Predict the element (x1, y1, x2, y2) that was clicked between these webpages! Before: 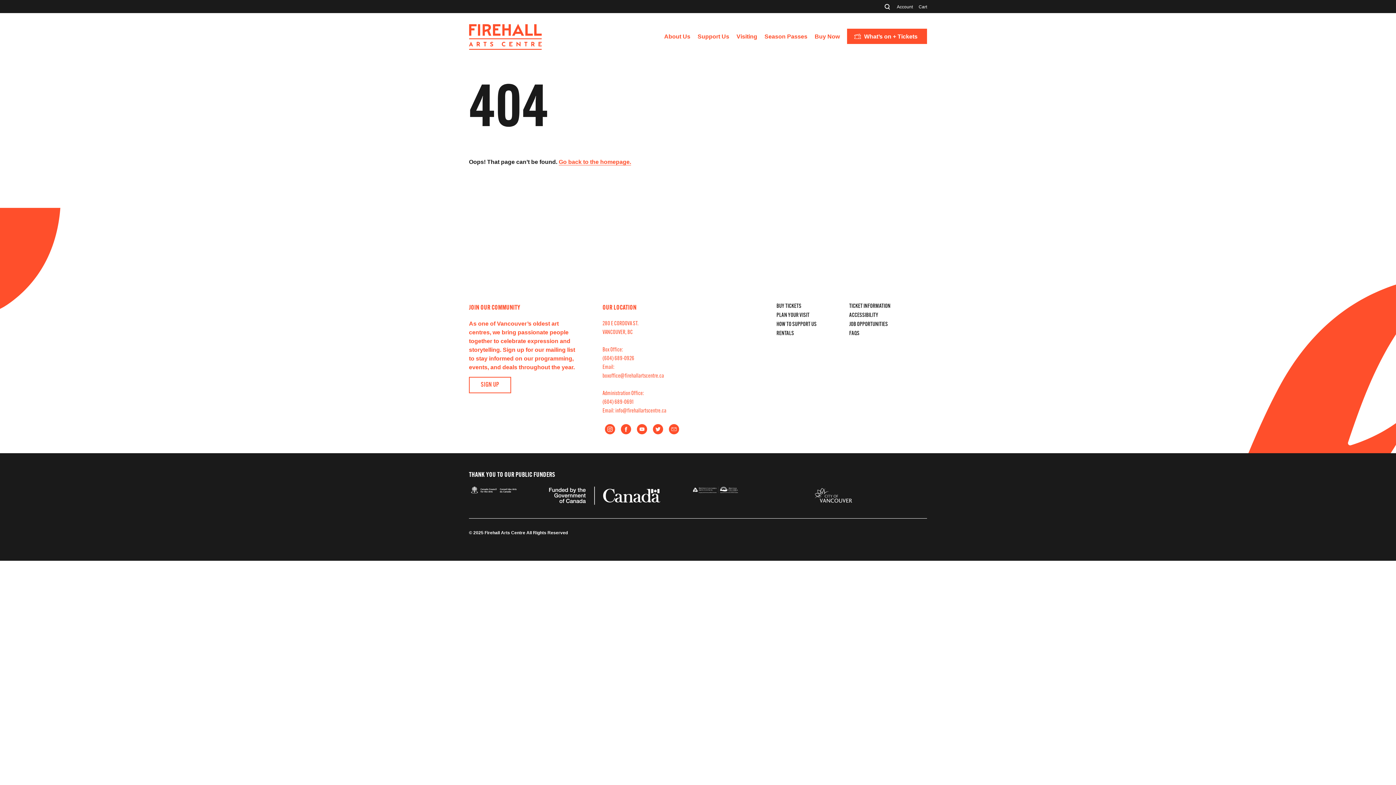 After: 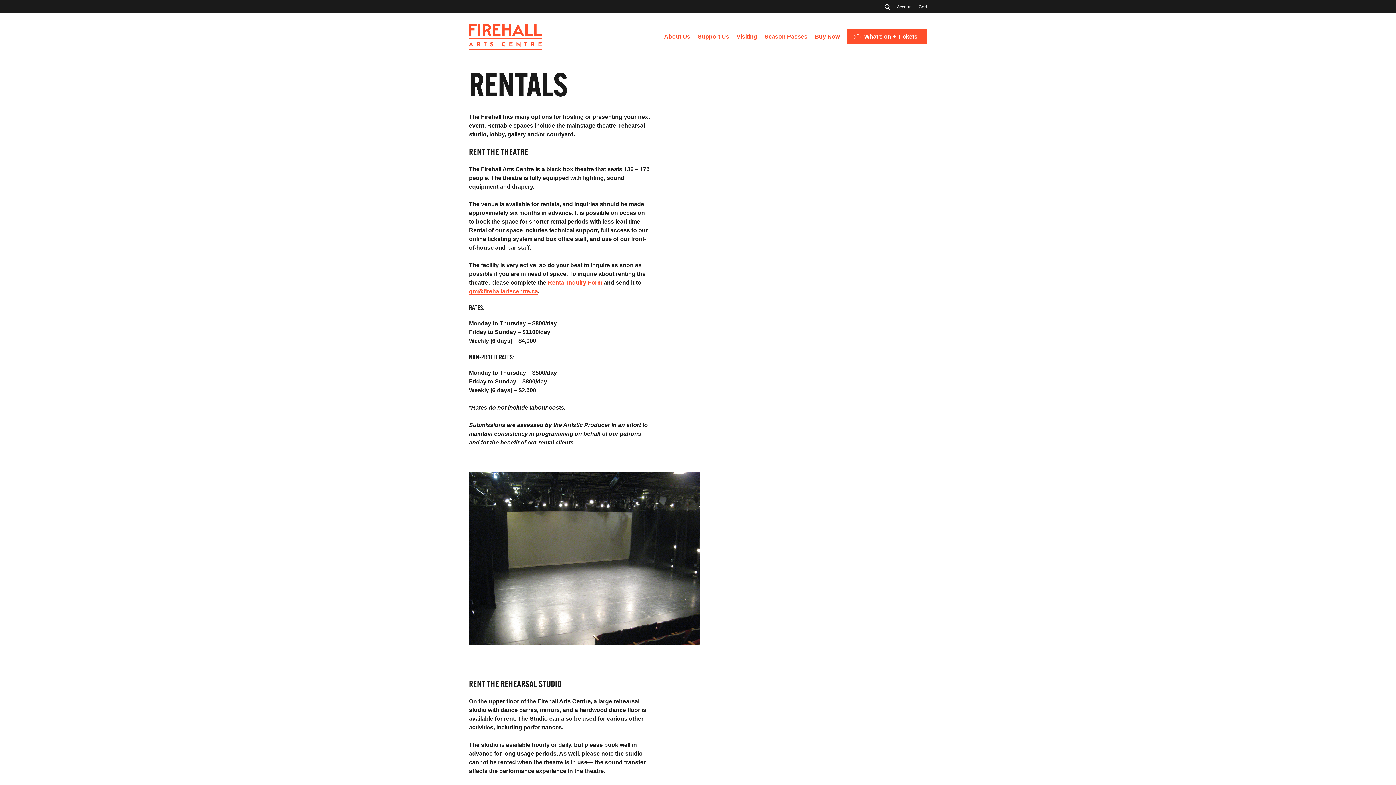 Action: label: RENTALS bbox: (776, 331, 794, 337)